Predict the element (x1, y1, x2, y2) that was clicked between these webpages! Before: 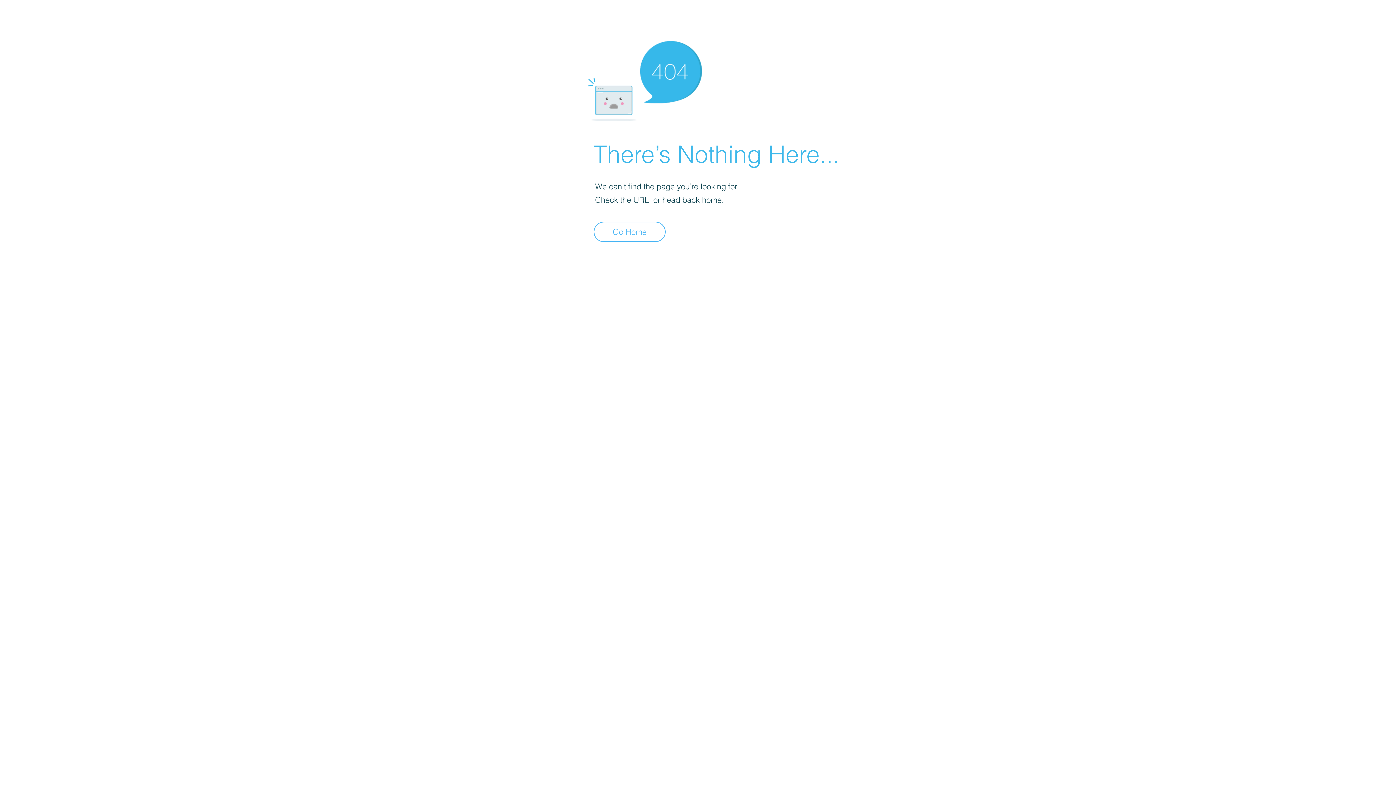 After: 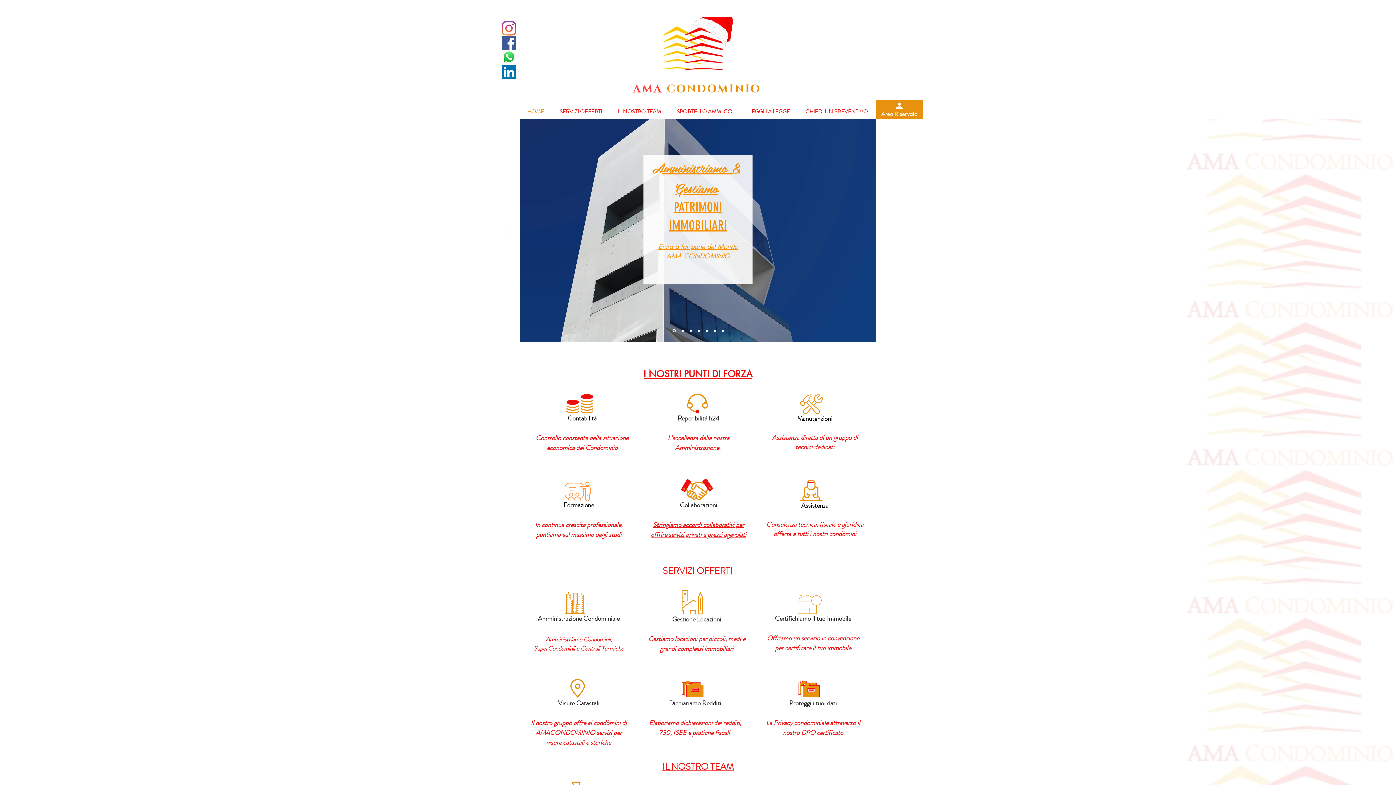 Action: label: Go Home bbox: (593, 221, 665, 242)